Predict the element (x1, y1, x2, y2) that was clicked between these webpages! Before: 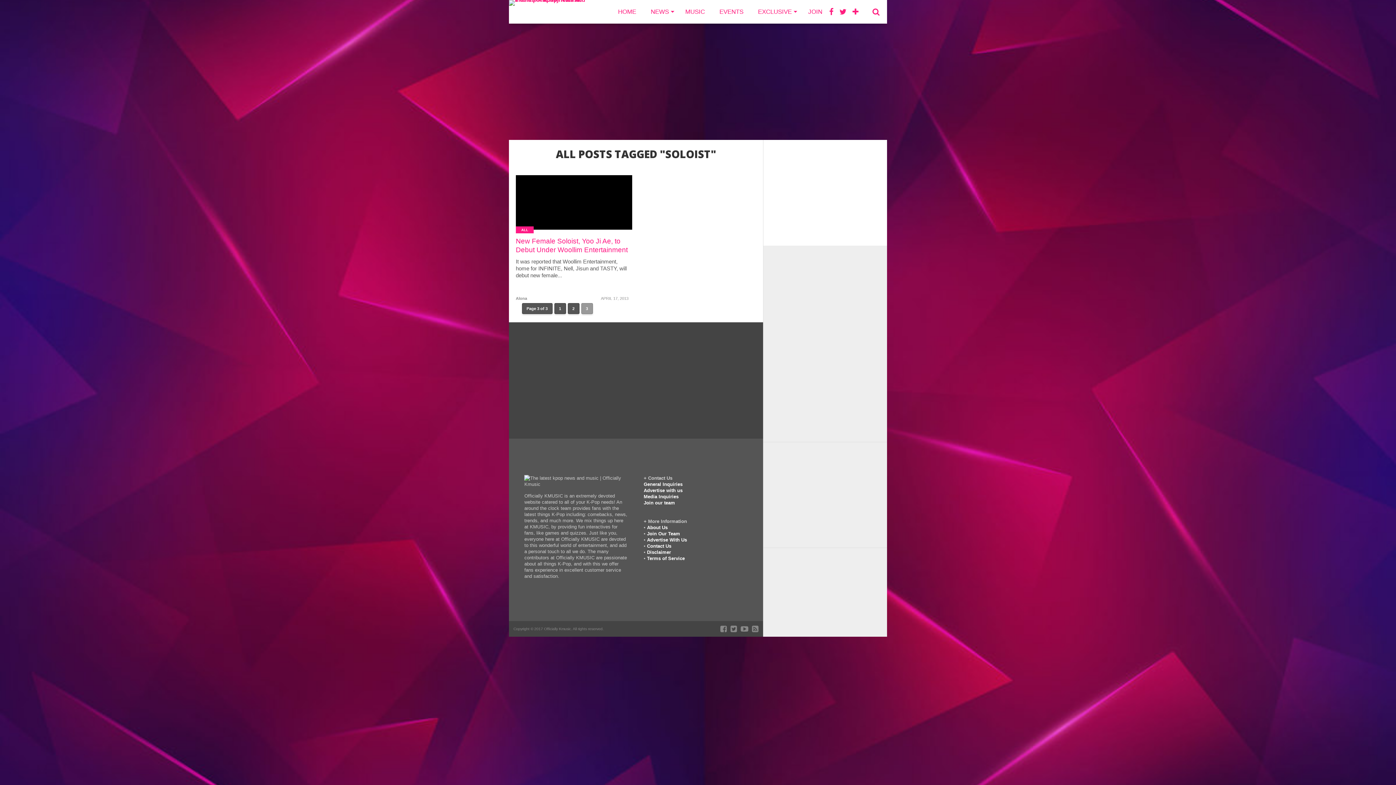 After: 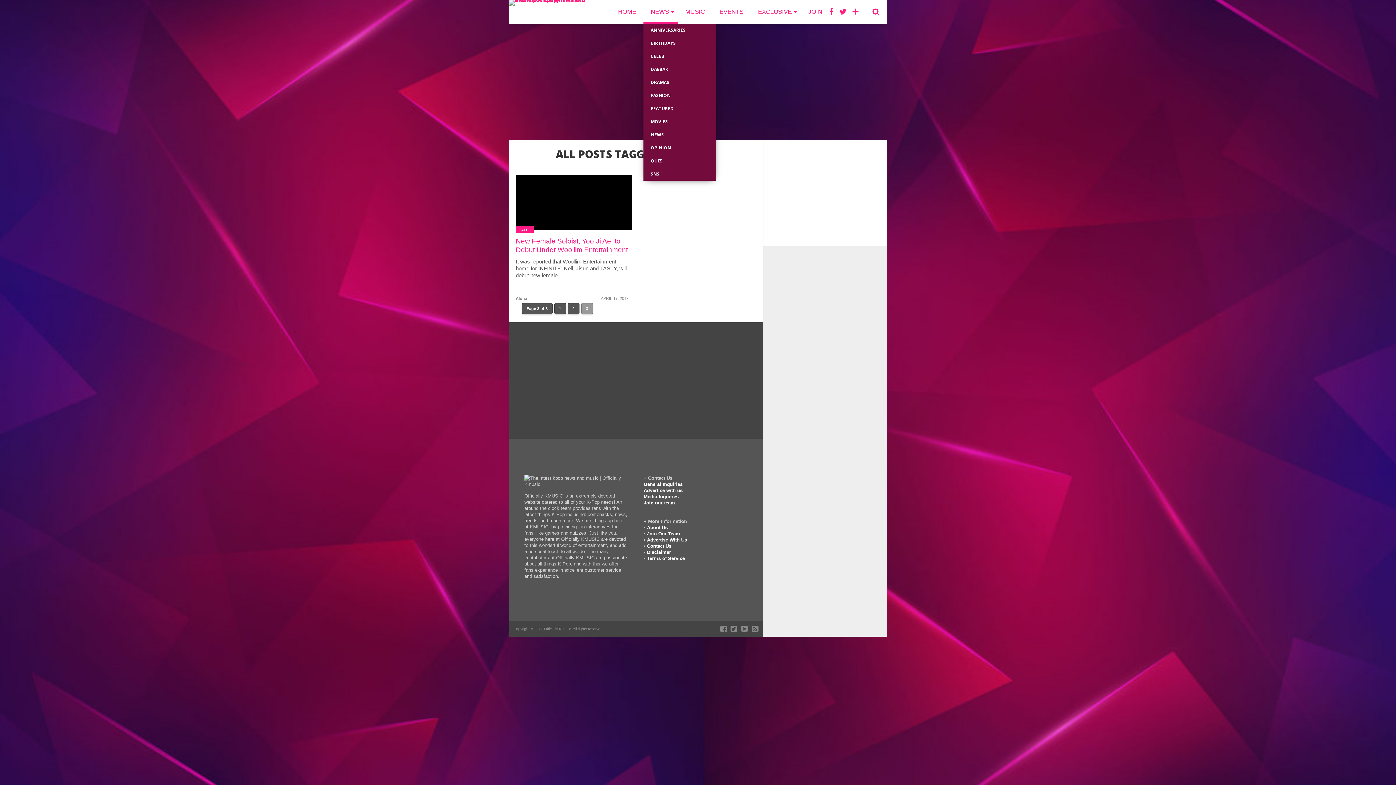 Action: label: NEWS bbox: (643, 0, 678, 23)